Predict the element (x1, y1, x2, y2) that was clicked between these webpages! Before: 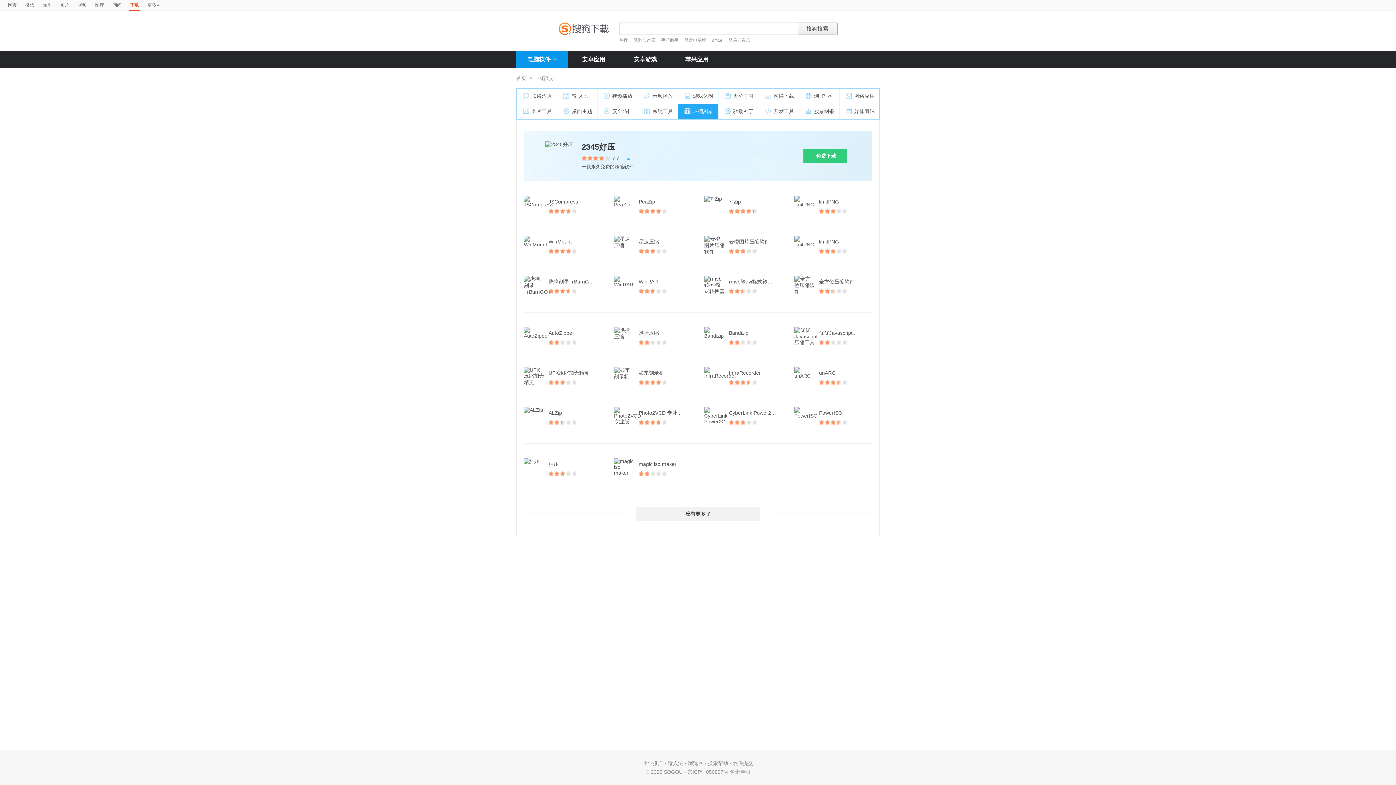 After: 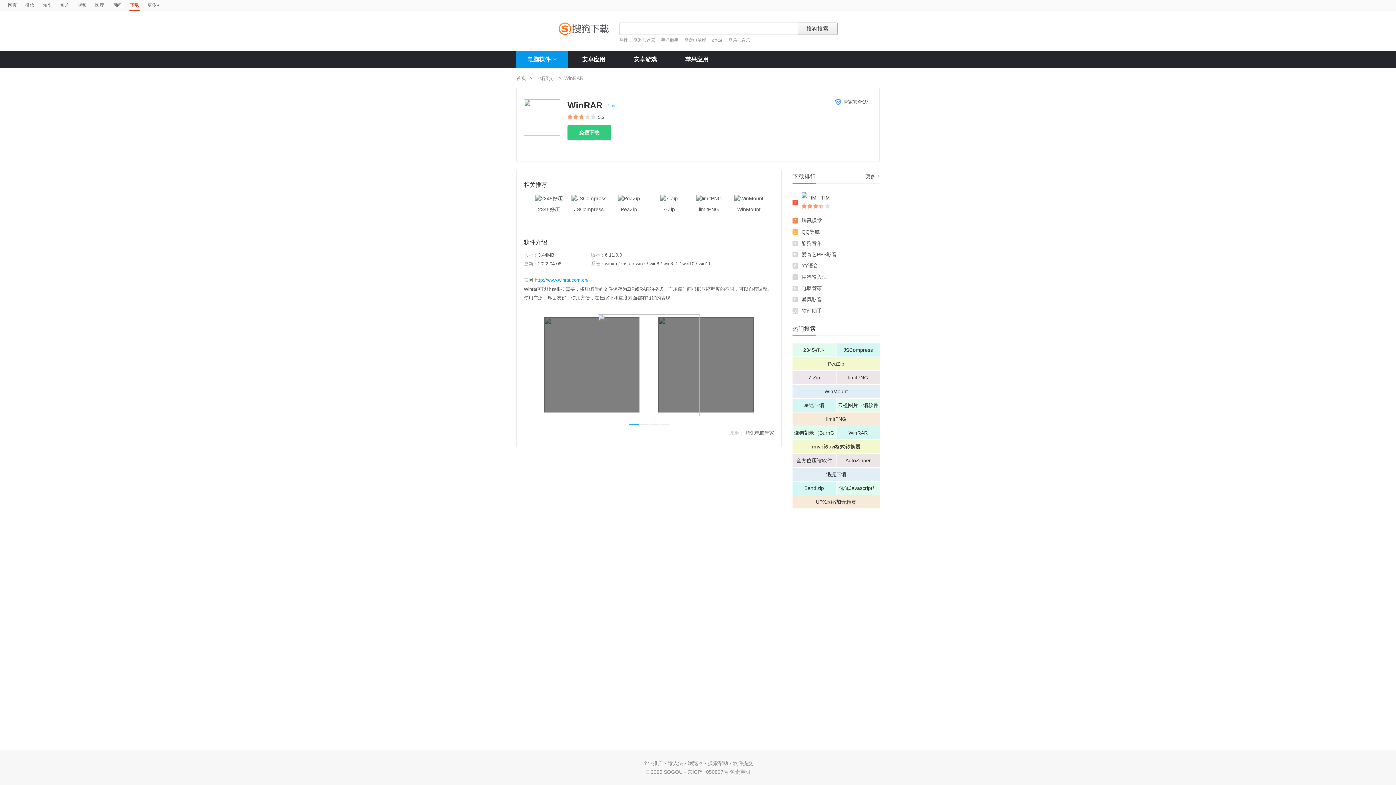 Action: label: WinRAR bbox: (638, 276, 665, 287)